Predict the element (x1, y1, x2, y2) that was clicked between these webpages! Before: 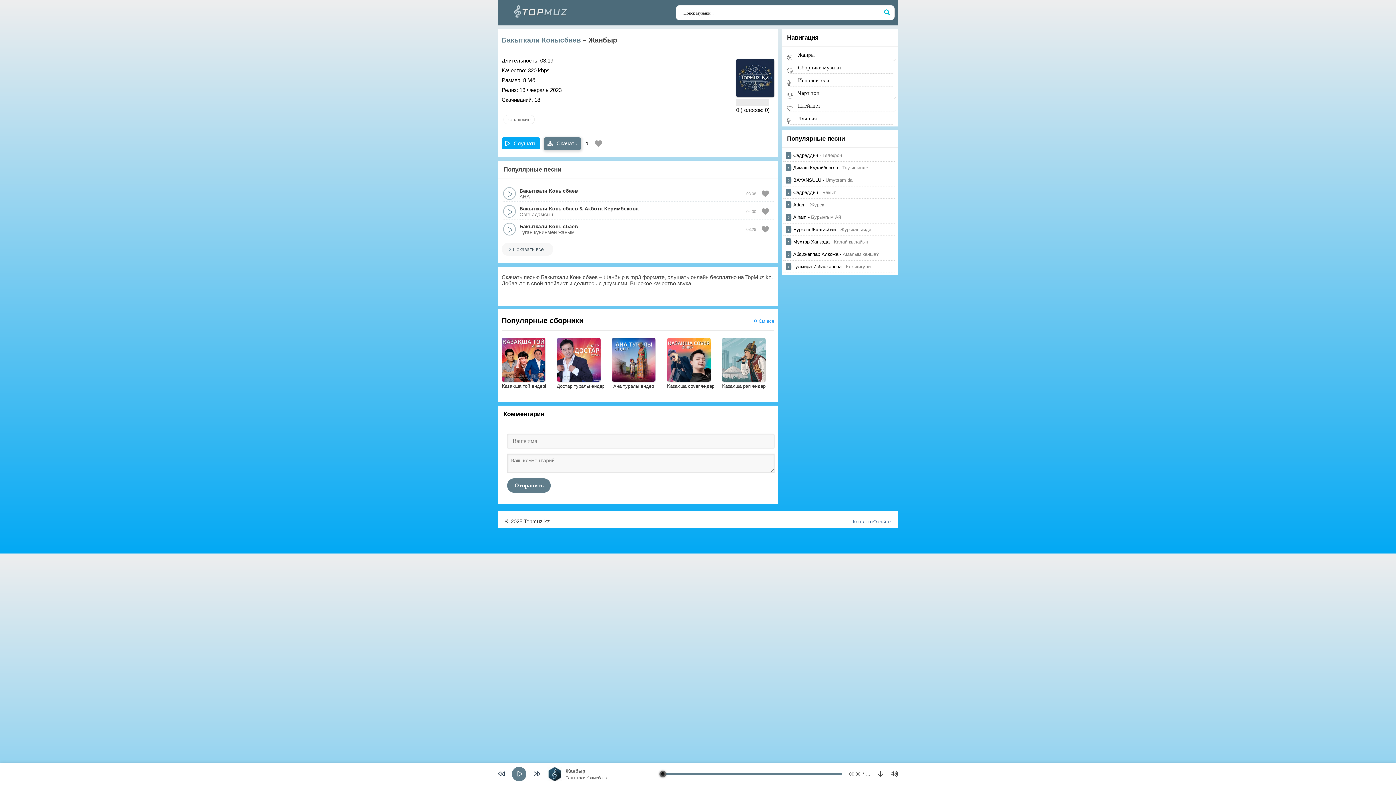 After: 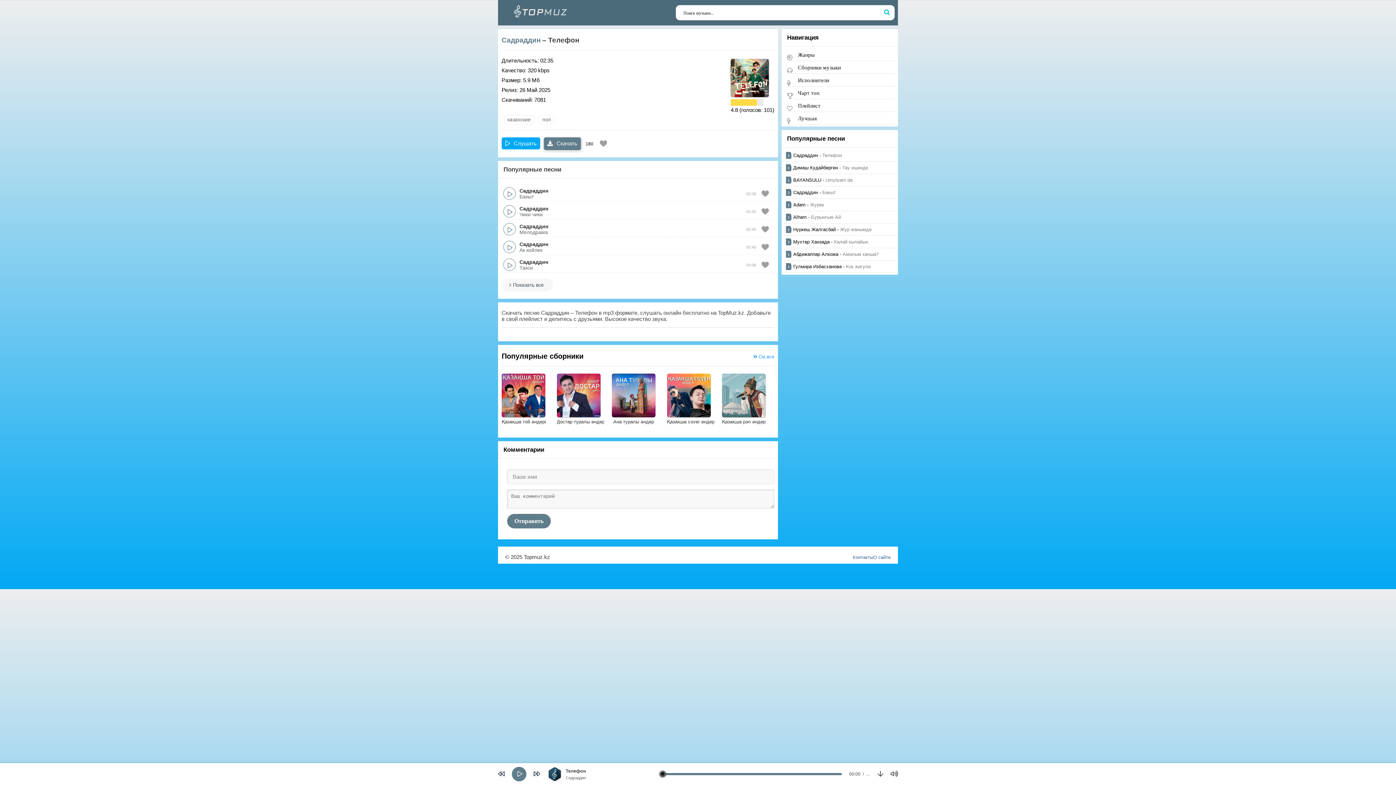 Action: bbox: (786, 152, 893, 158) label: Садраддин - Телефон